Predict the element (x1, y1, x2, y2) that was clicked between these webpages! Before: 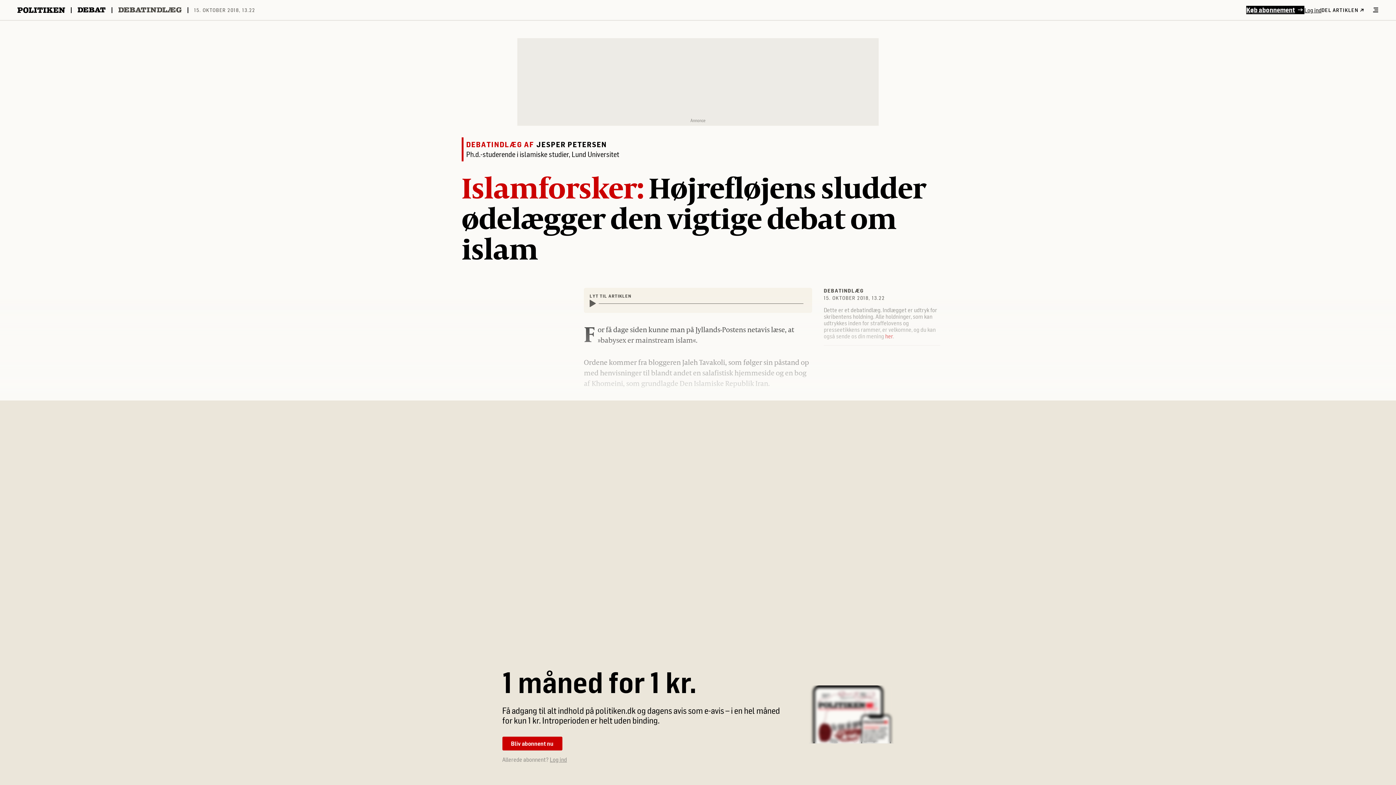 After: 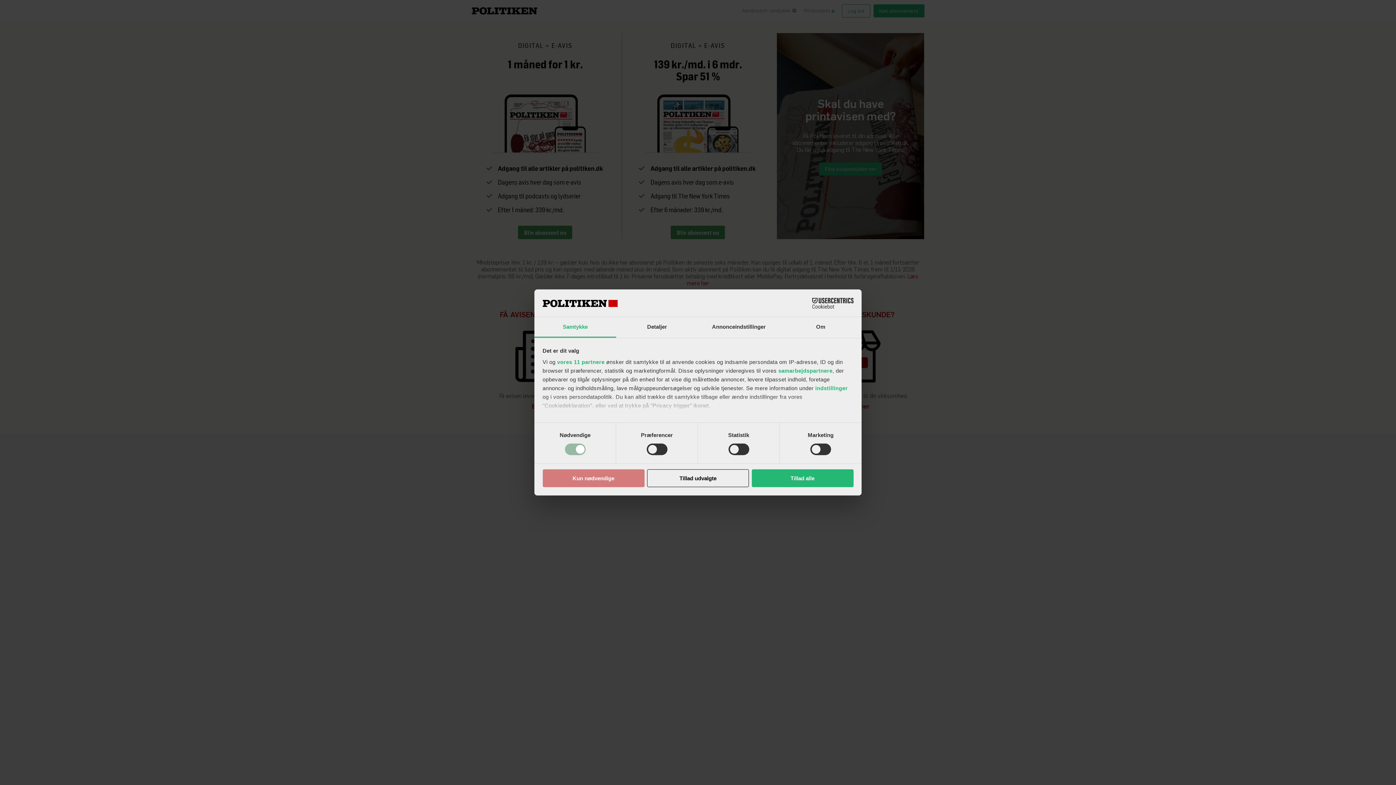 Action: label: Køb abonnement bbox: (1246, 5, 1304, 14)